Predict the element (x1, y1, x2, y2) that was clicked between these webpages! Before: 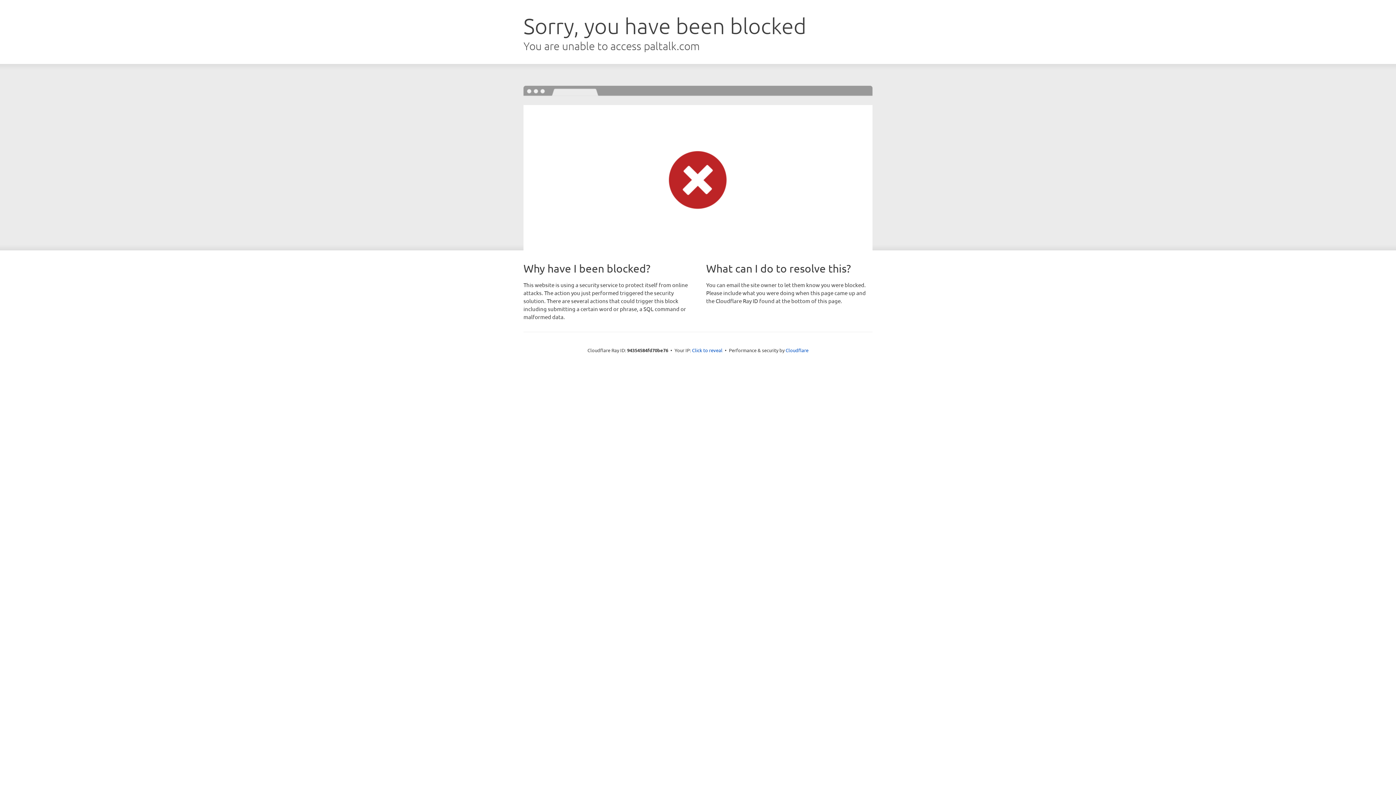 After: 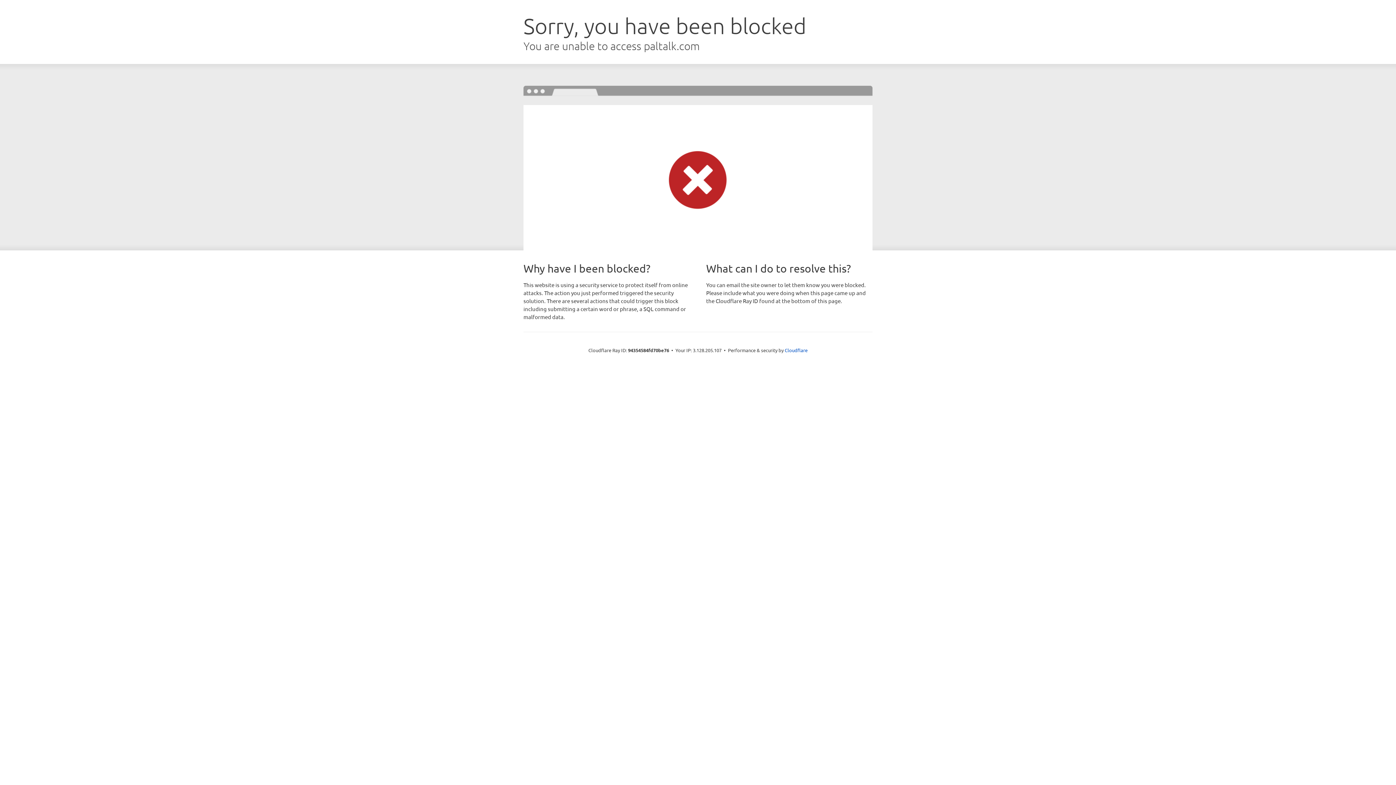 Action: label: Click to reveal bbox: (692, 346, 722, 353)